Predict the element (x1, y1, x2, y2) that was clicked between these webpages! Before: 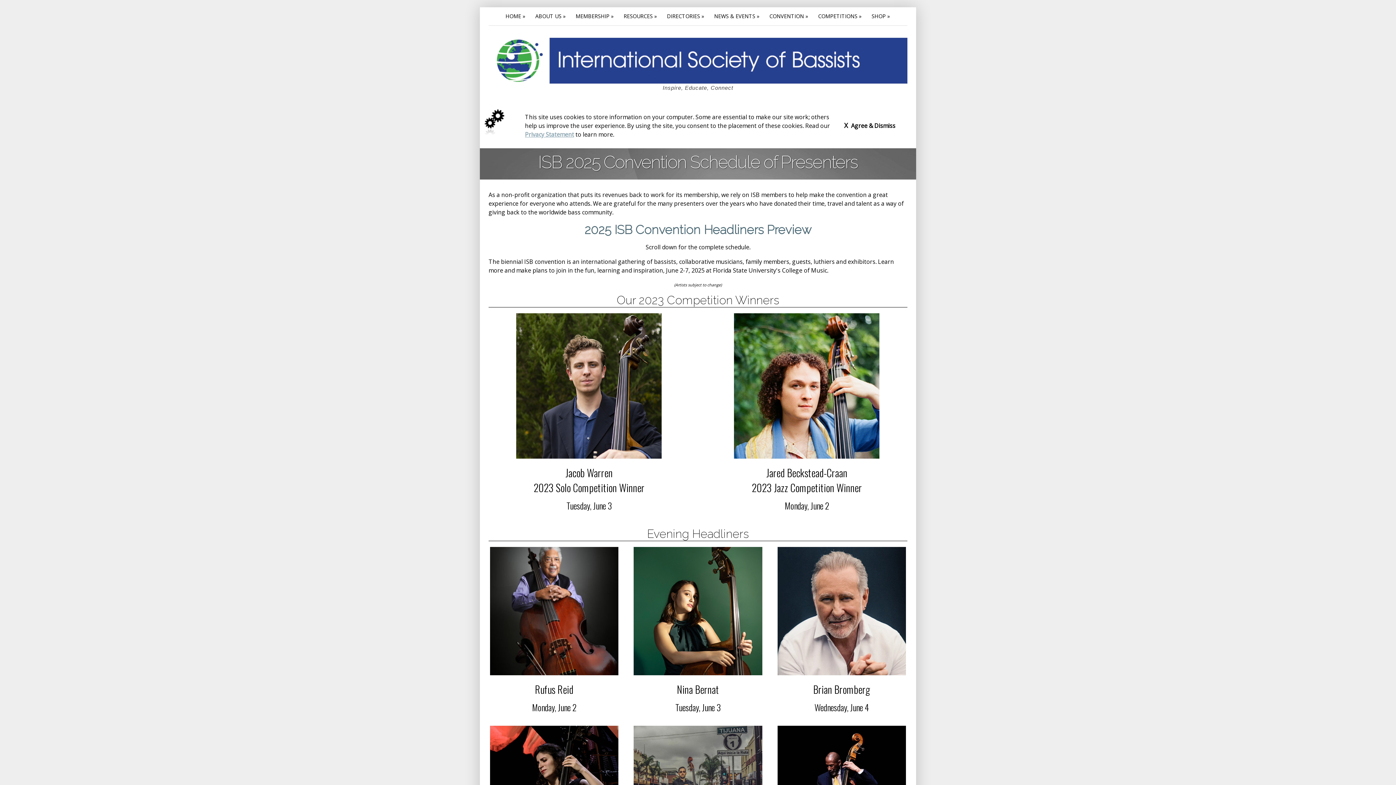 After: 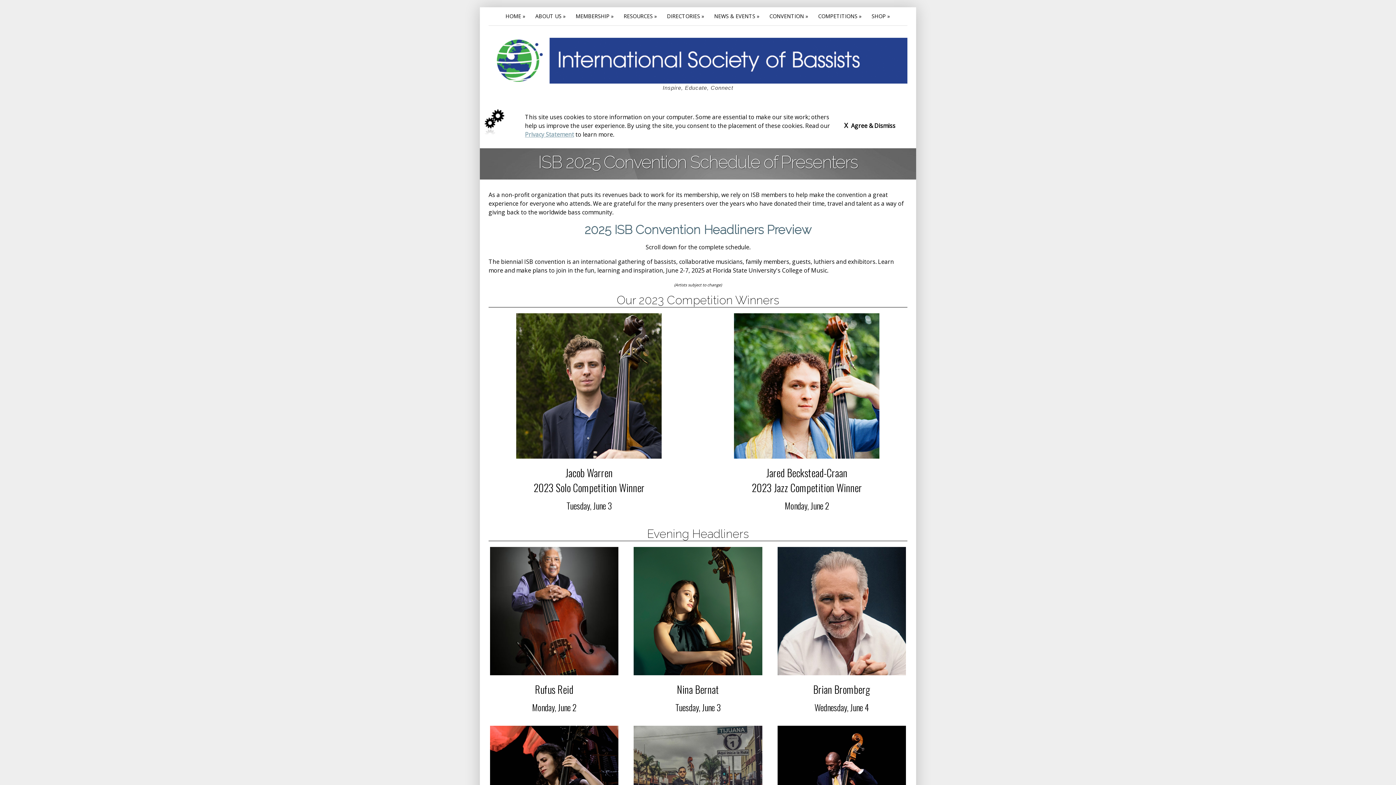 Action: label: X  Agree & Dismiss bbox: (838, 118, 901, 133)